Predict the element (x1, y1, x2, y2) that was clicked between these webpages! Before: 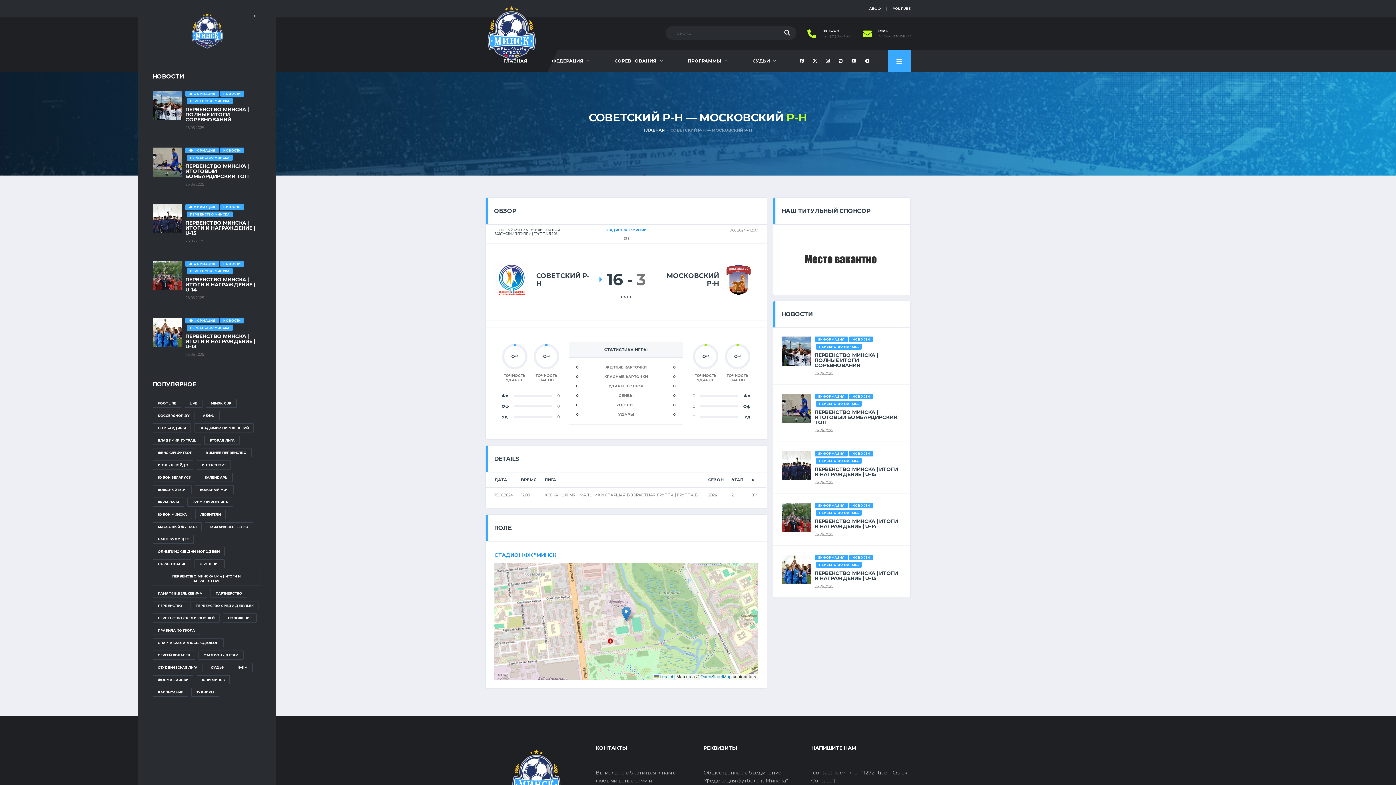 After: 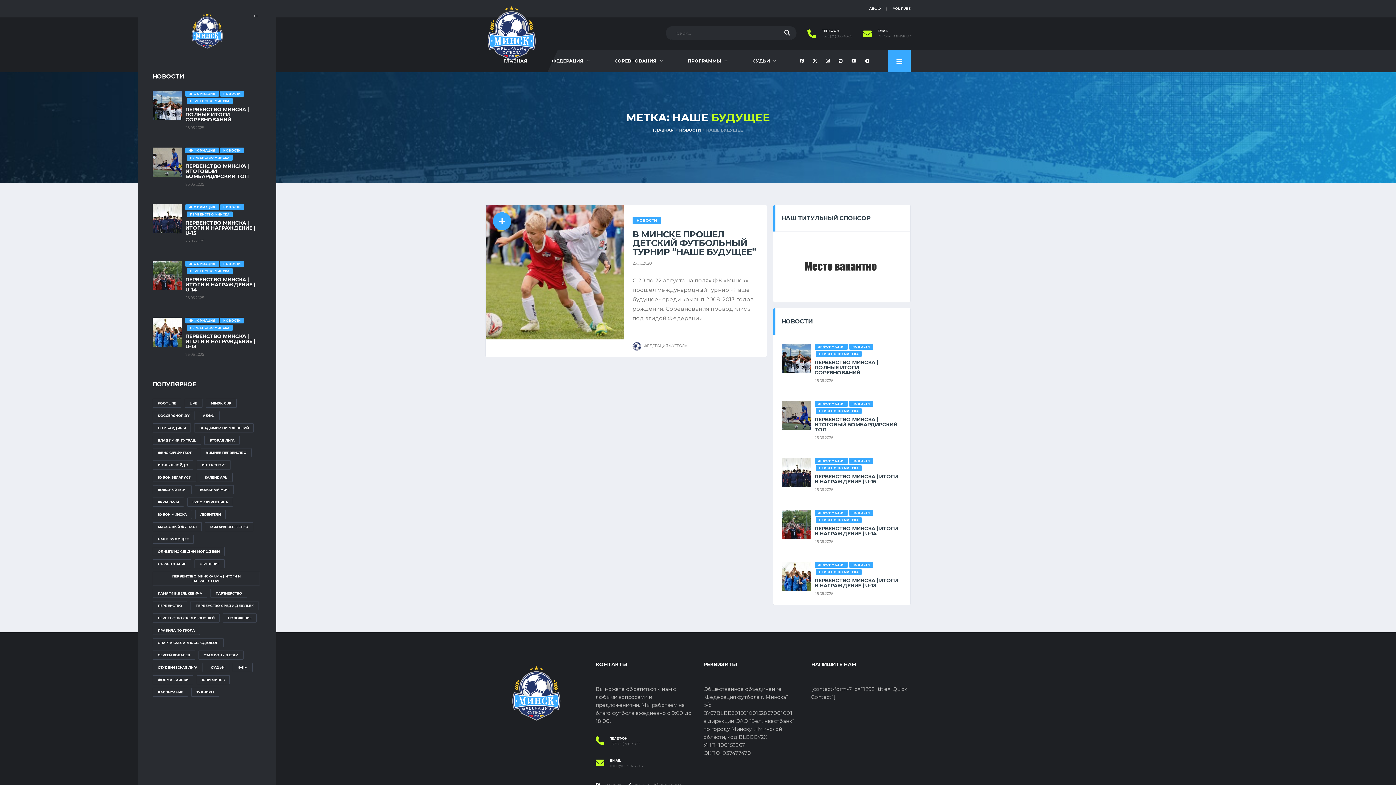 Action: bbox: (152, 534, 193, 543) label: Наше будущее (1 элемент)